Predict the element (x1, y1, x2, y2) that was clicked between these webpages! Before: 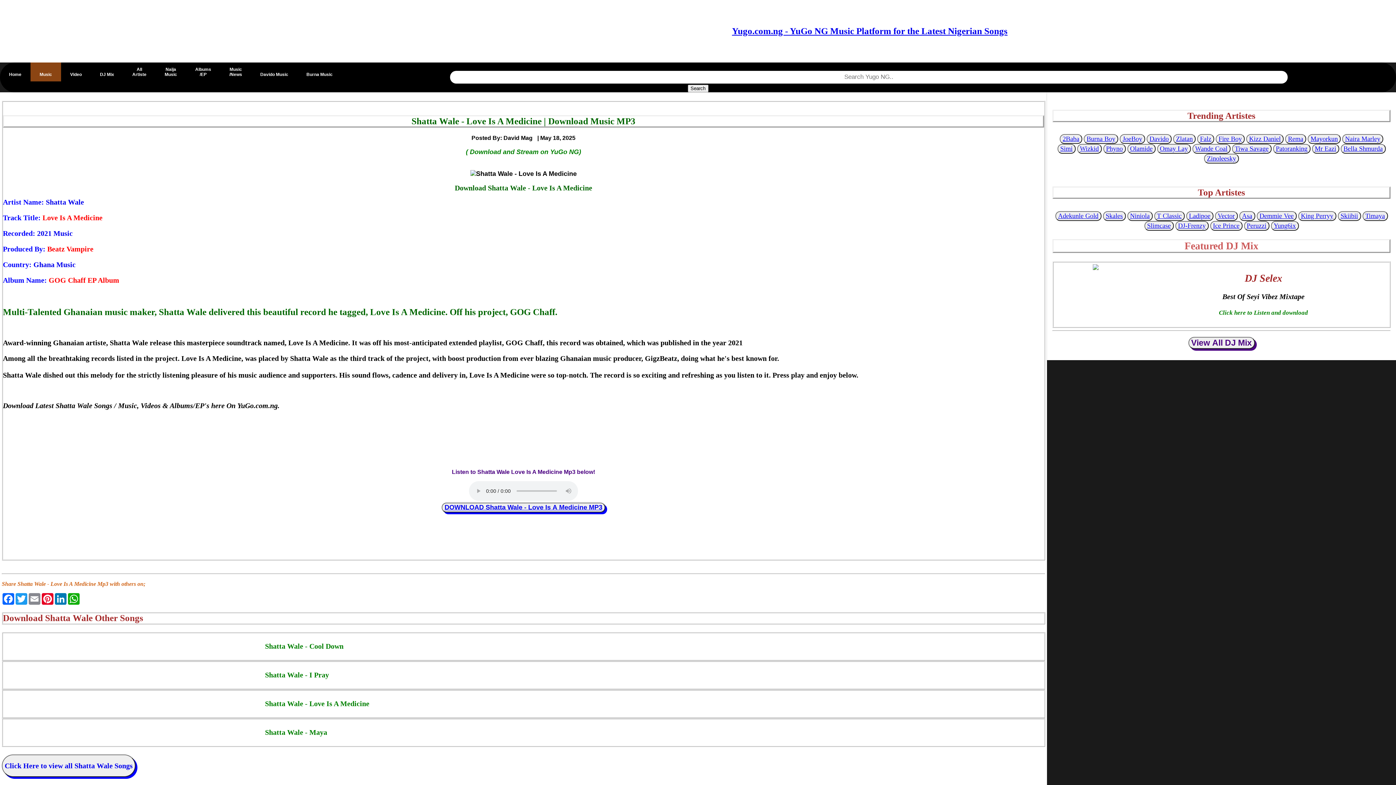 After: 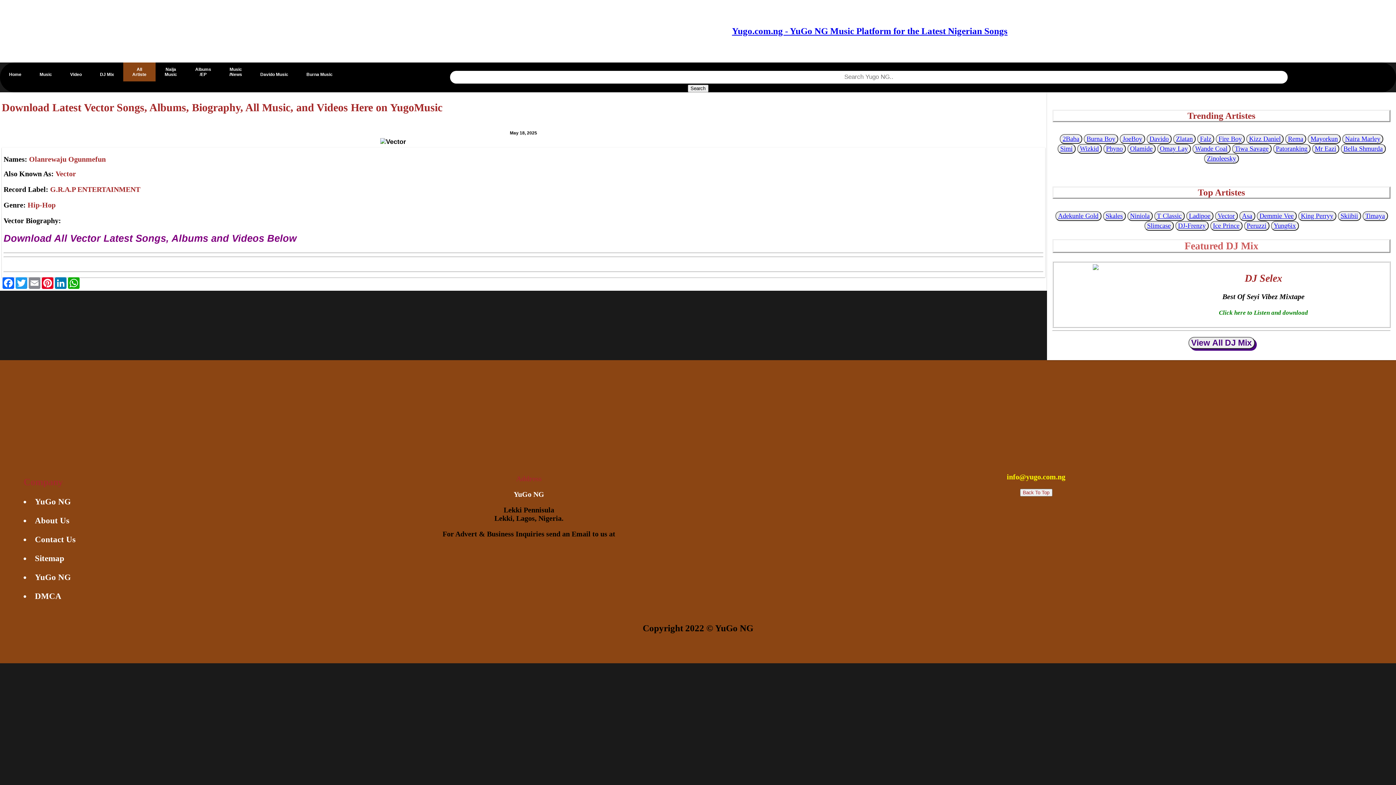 Action: label: Vector bbox: (1218, 212, 1235, 219)